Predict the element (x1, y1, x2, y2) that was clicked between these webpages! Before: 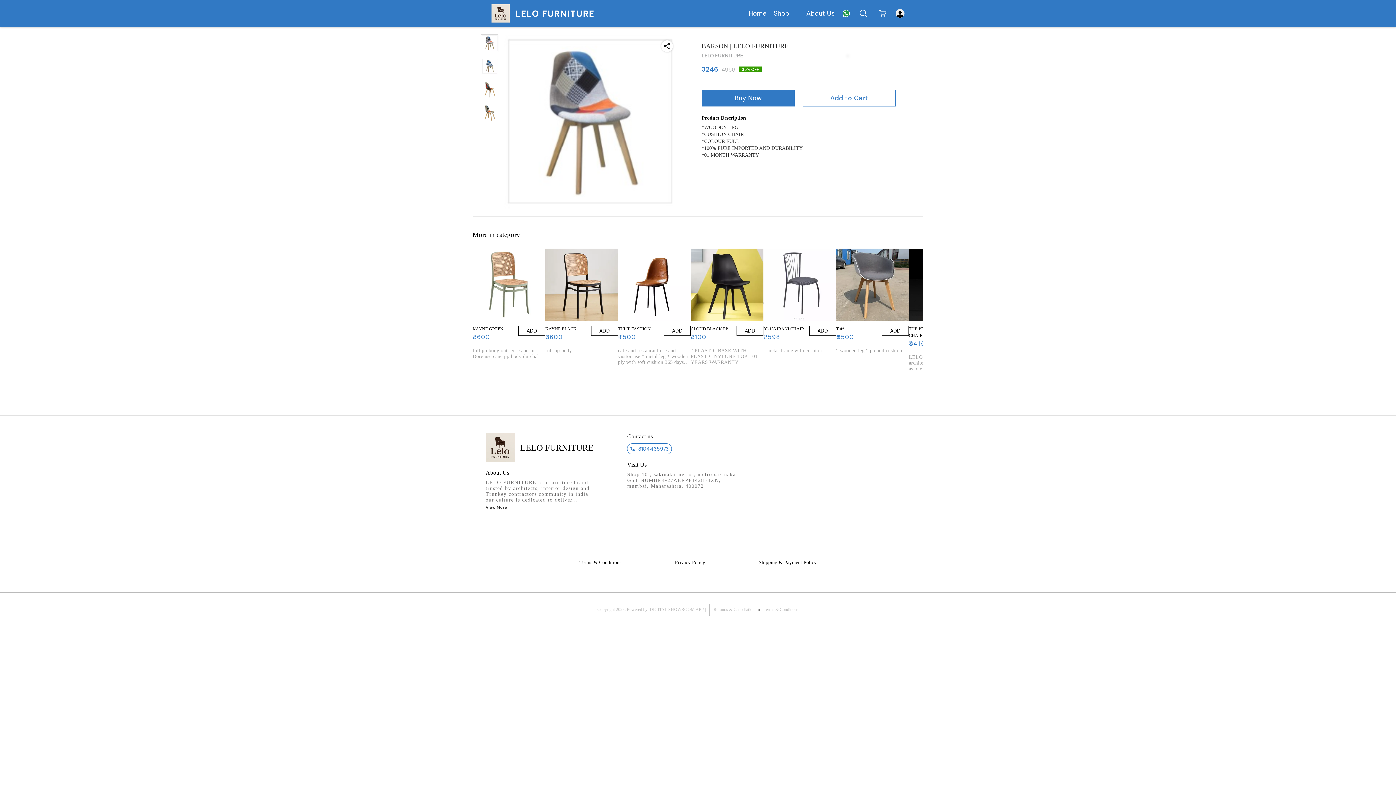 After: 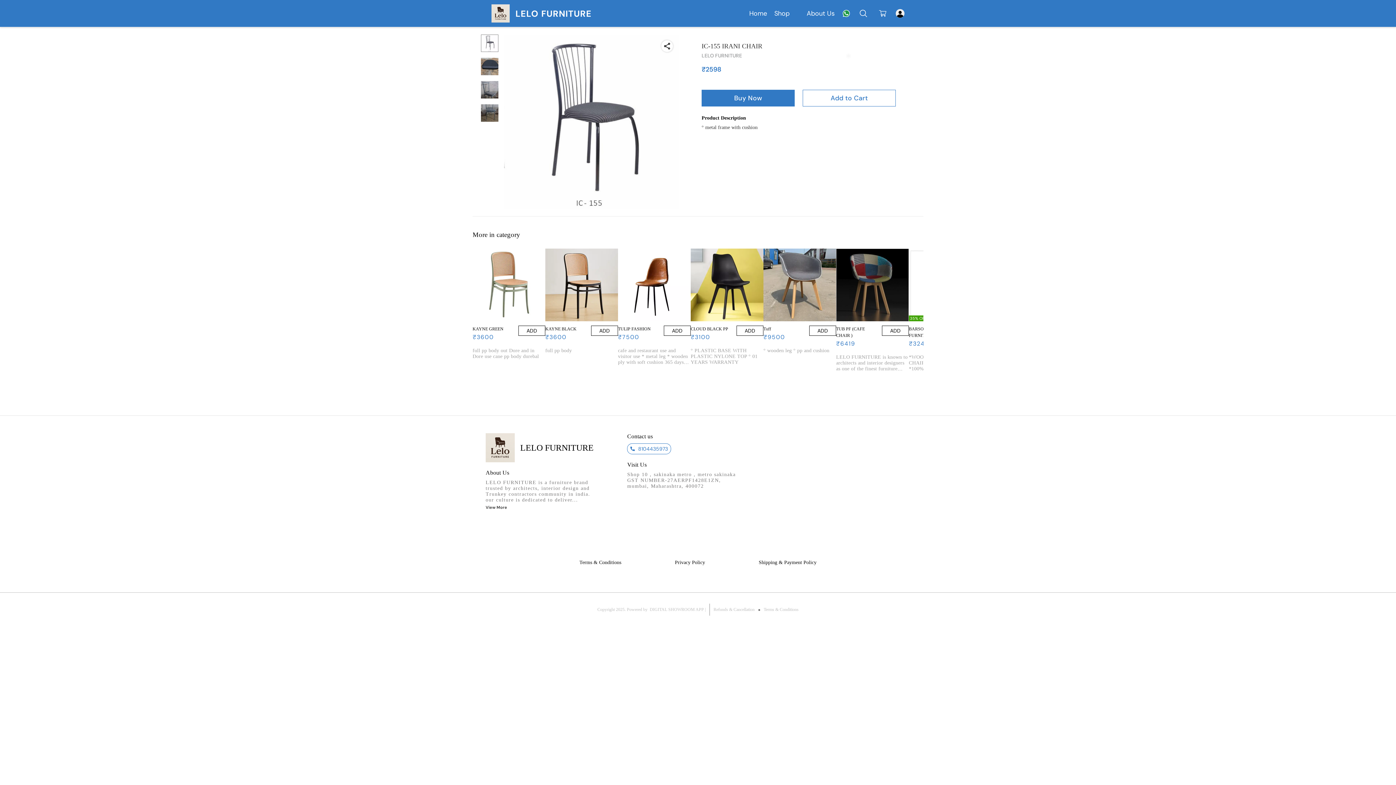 Action: bbox: (763, 248, 836, 321)